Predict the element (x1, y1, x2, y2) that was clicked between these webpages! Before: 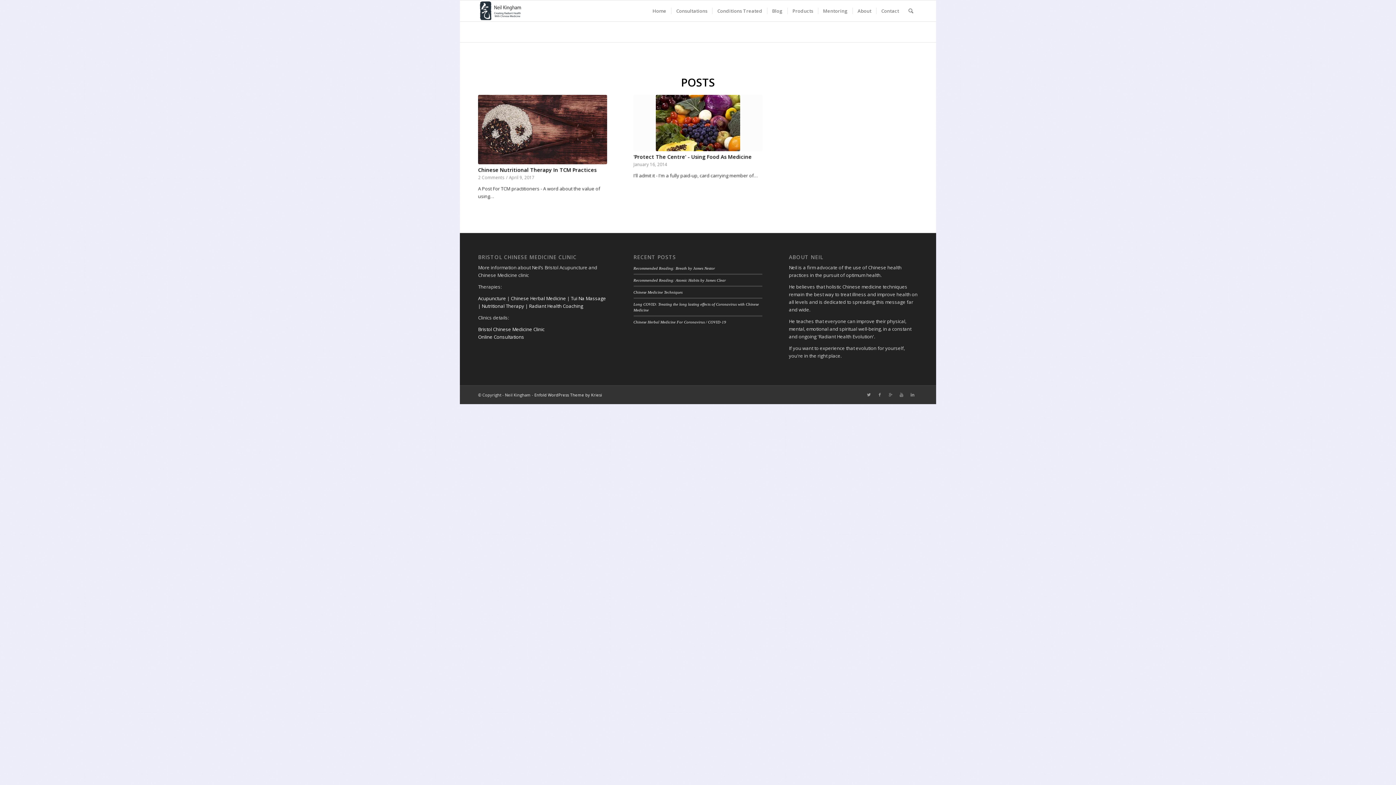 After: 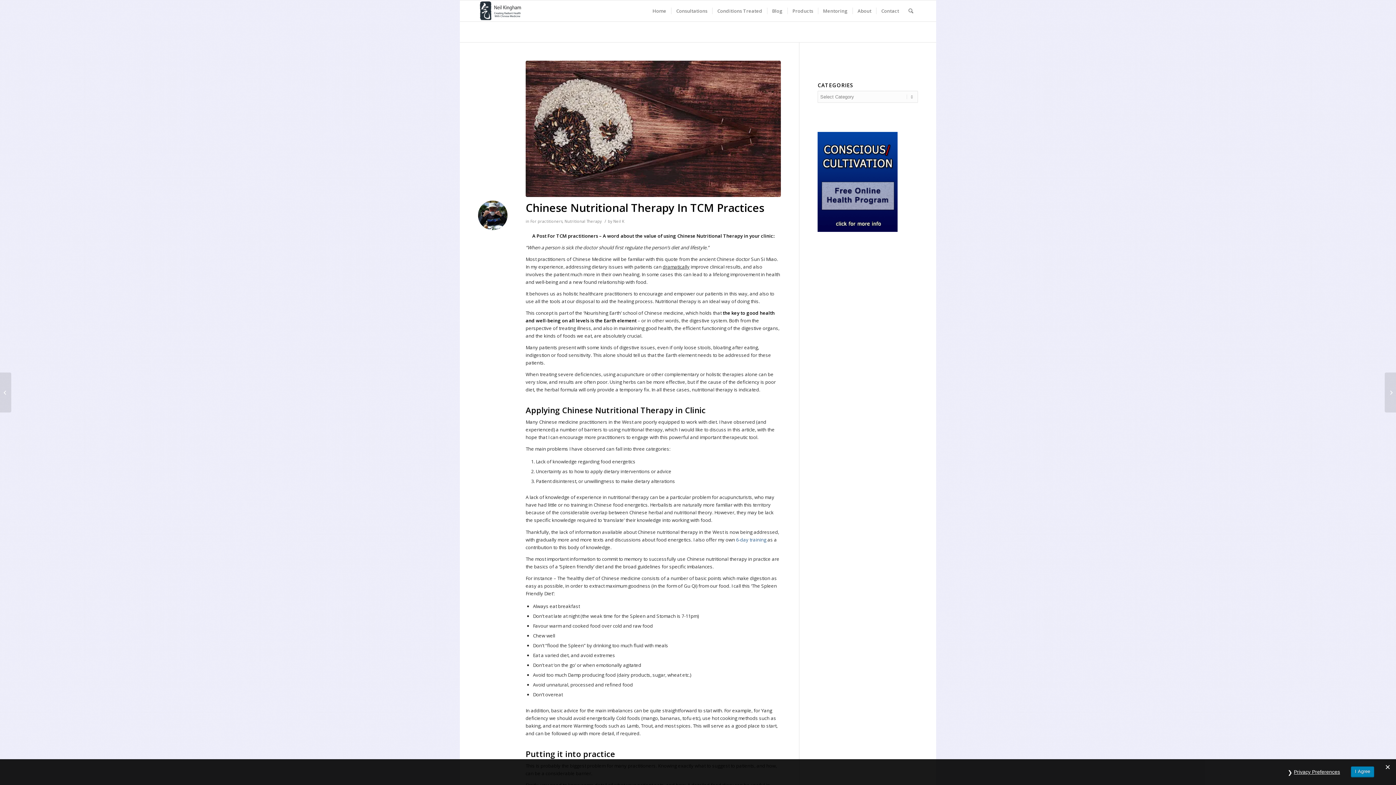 Action: bbox: (478, 94, 607, 164)